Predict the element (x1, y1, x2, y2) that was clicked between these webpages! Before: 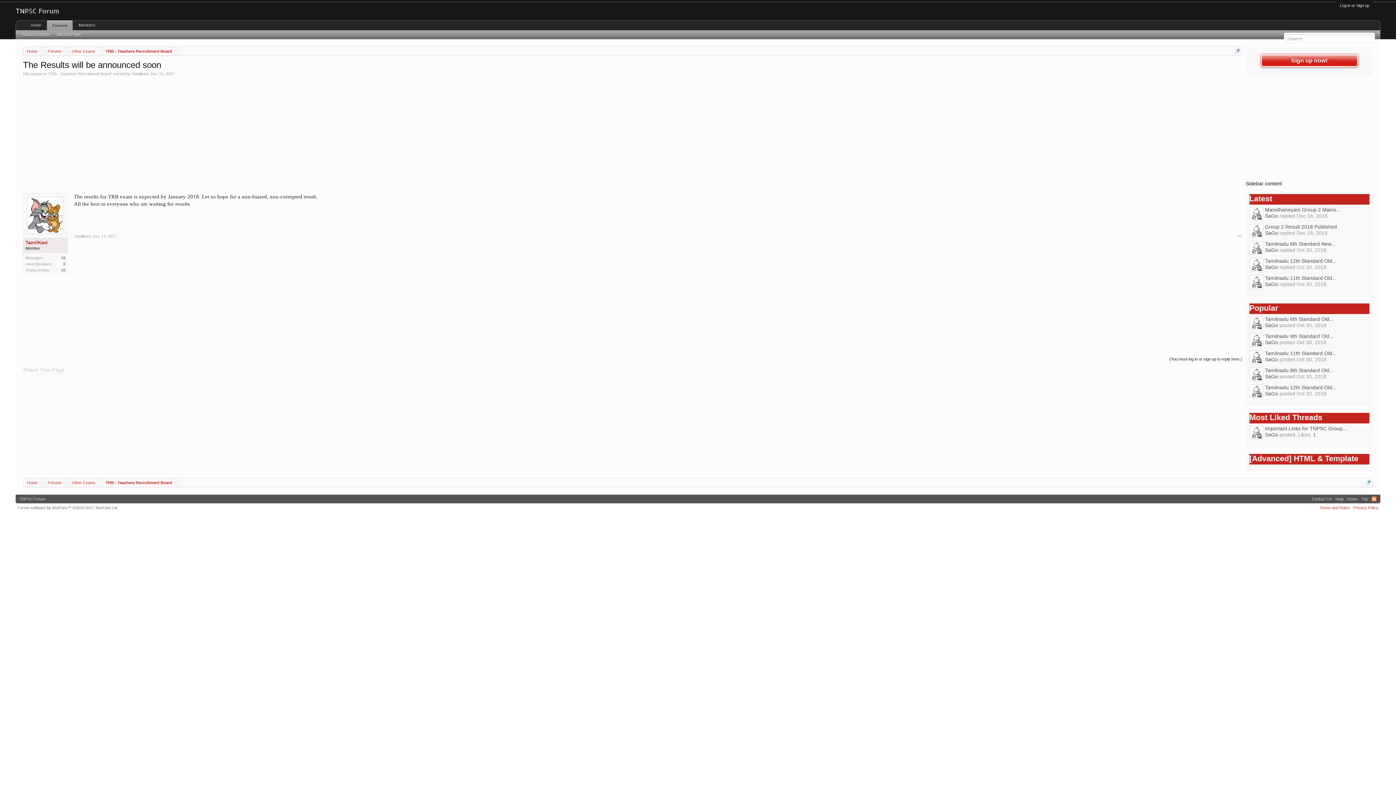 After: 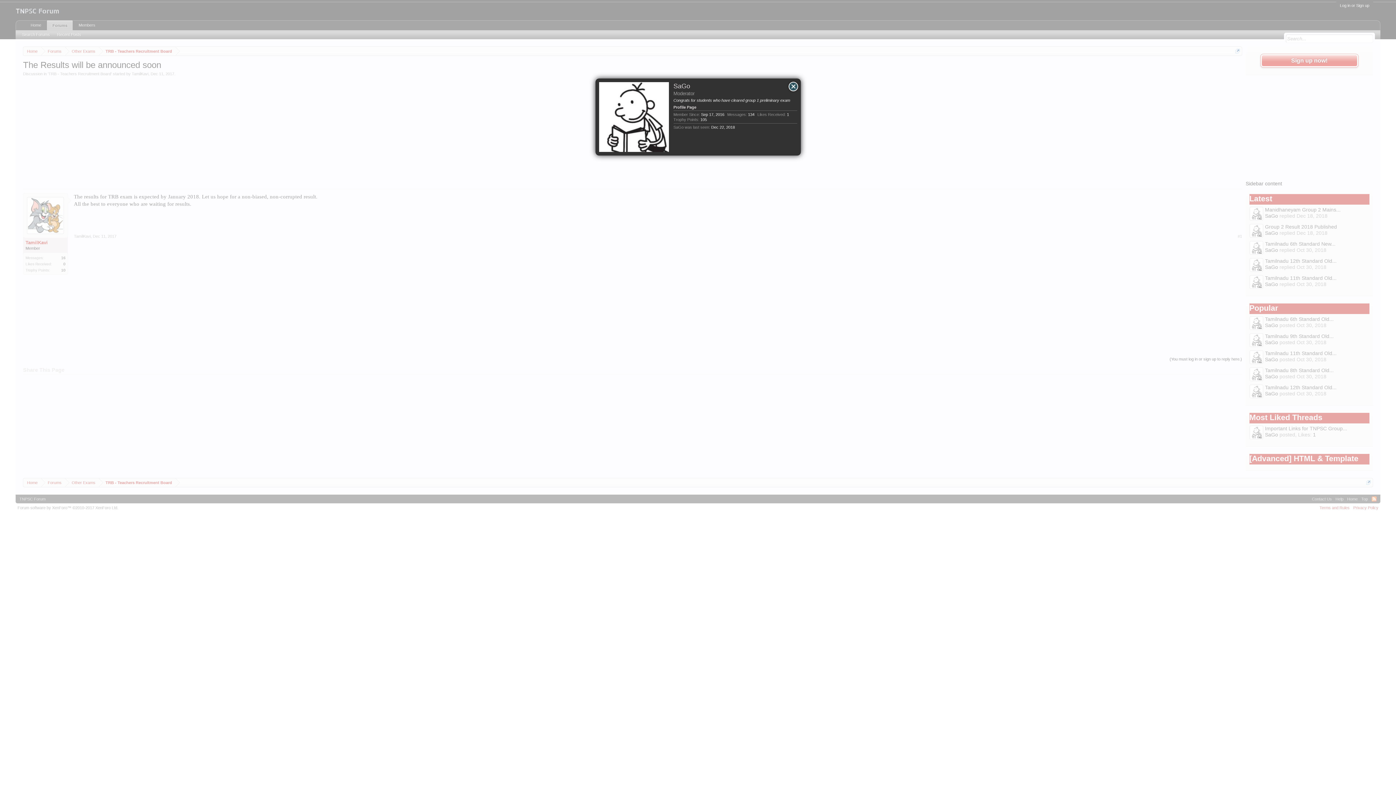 Action: bbox: (1249, 350, 1263, 365)